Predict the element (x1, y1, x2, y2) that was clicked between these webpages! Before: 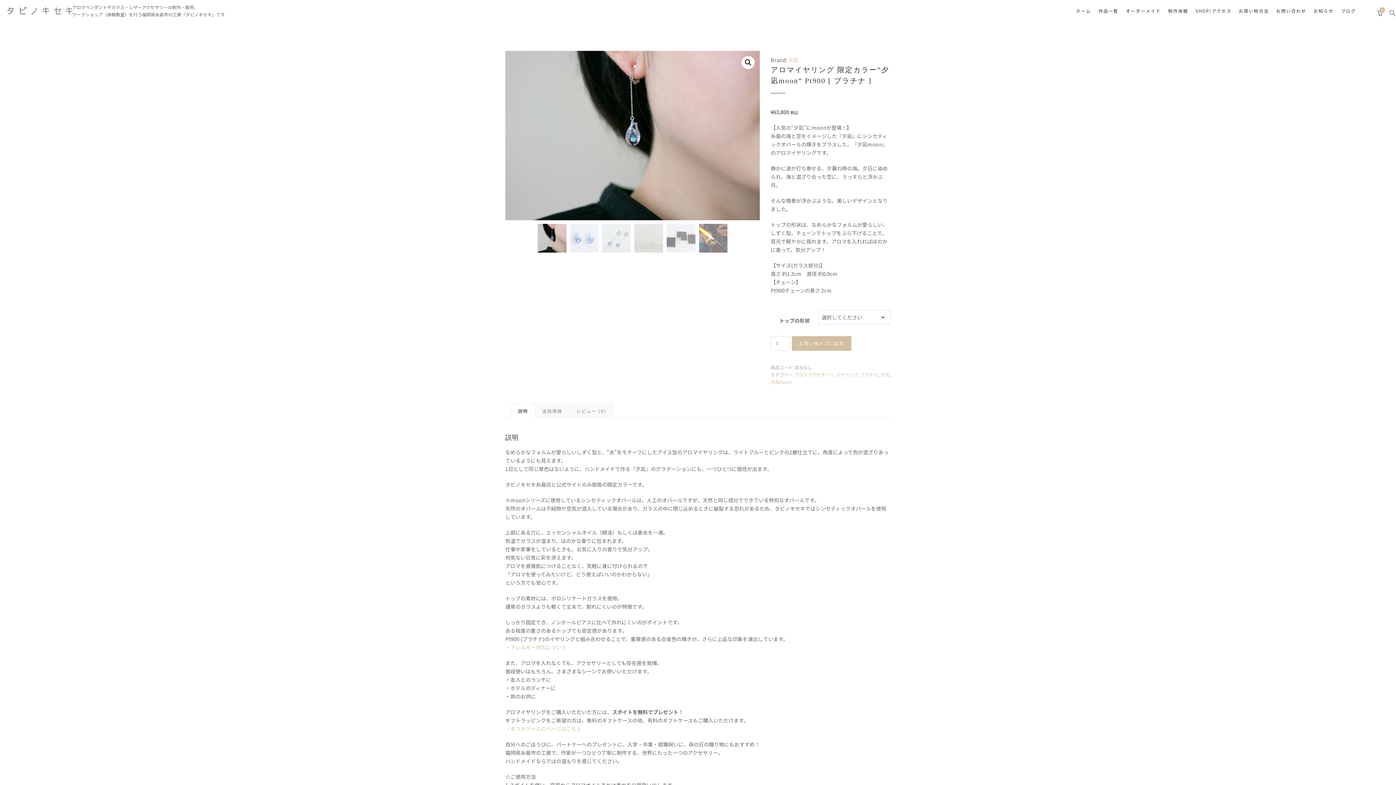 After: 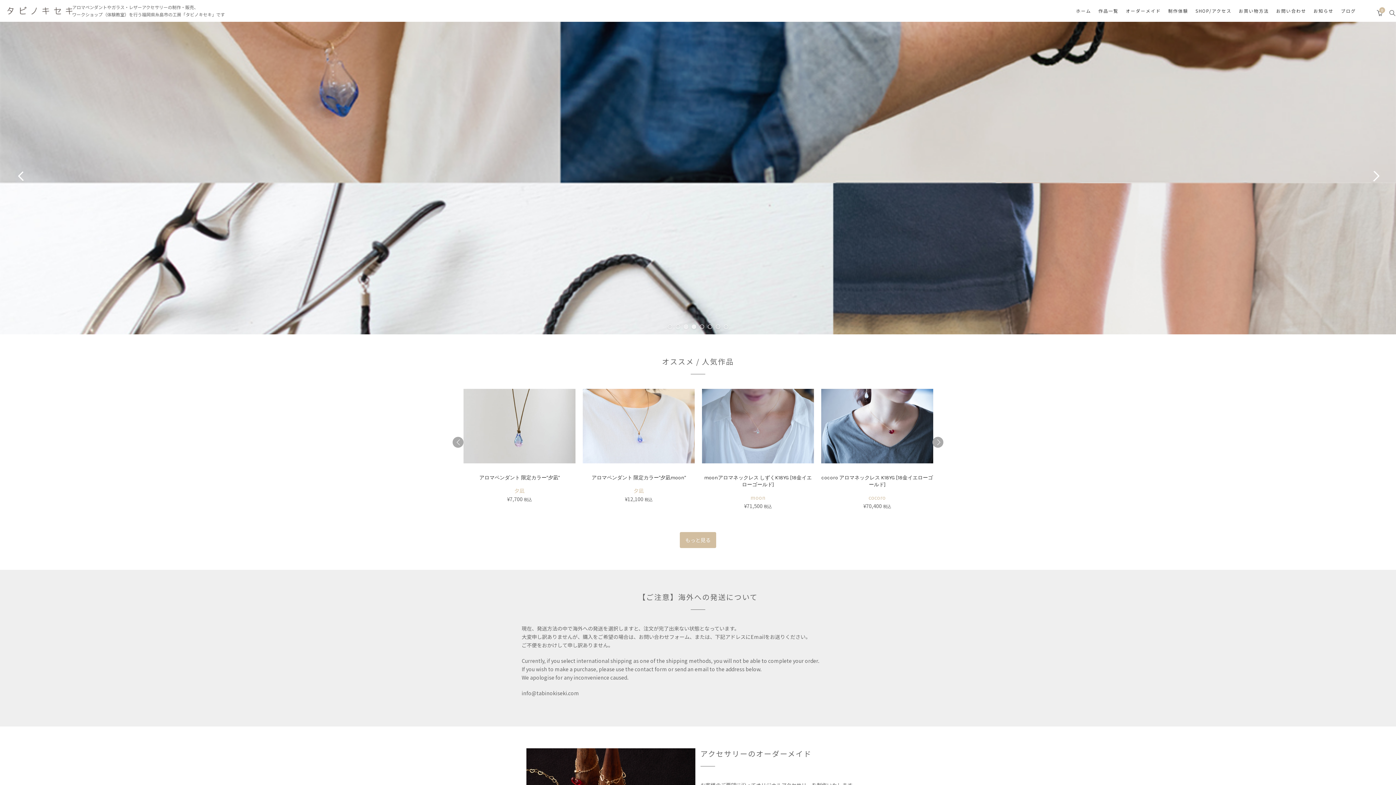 Action: bbox: (1076, 7, 1091, 14) label: ホーム